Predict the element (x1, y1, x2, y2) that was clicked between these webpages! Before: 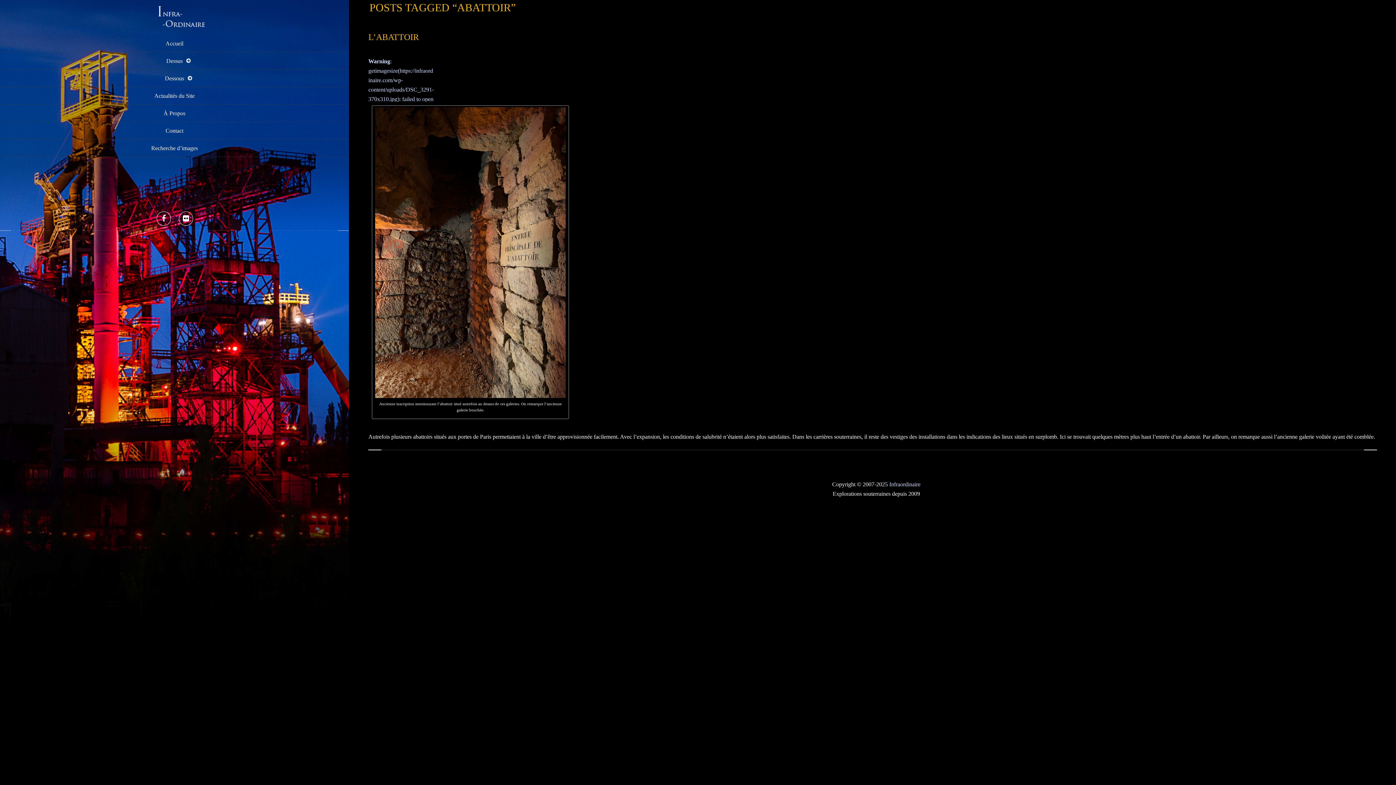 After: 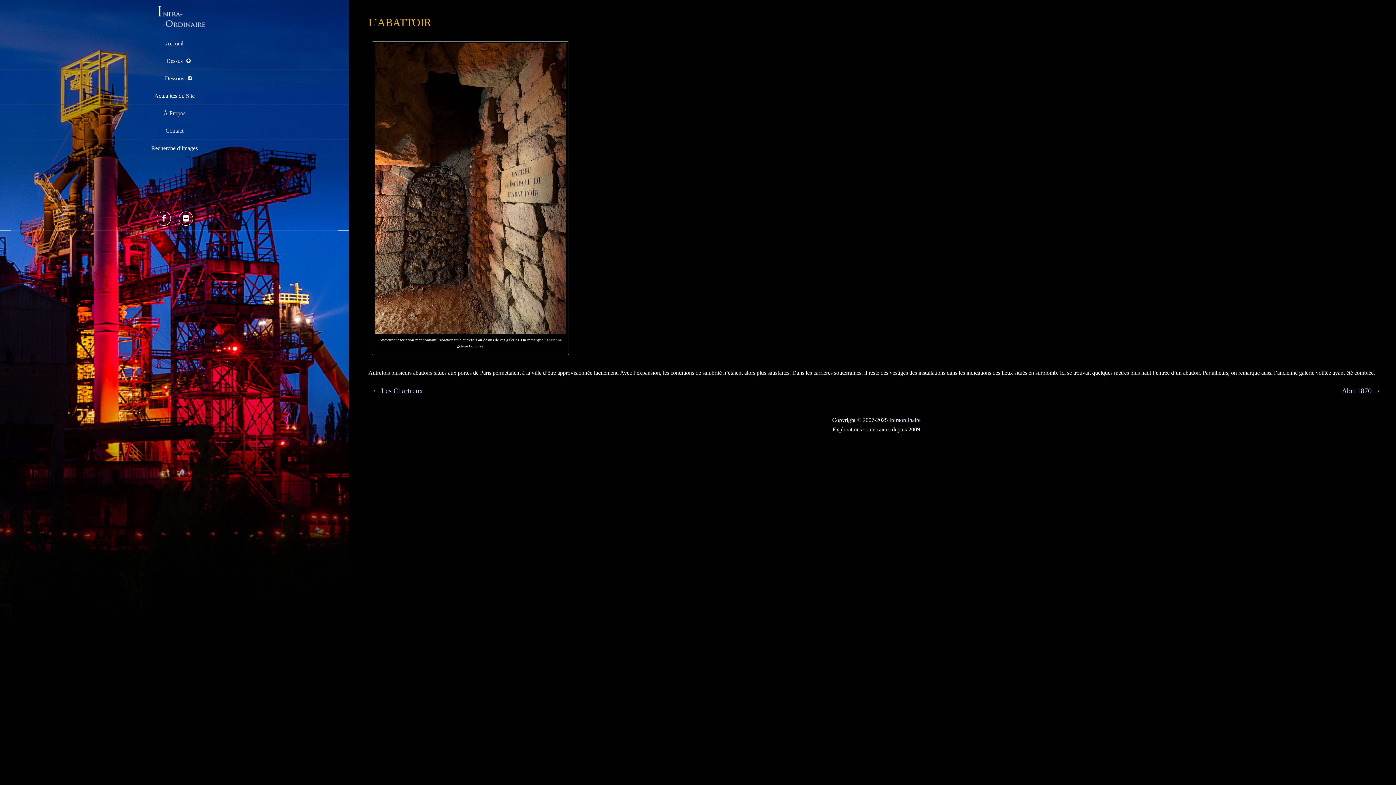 Action: label: L’ABATTOIR bbox: (368, 32, 419, 41)